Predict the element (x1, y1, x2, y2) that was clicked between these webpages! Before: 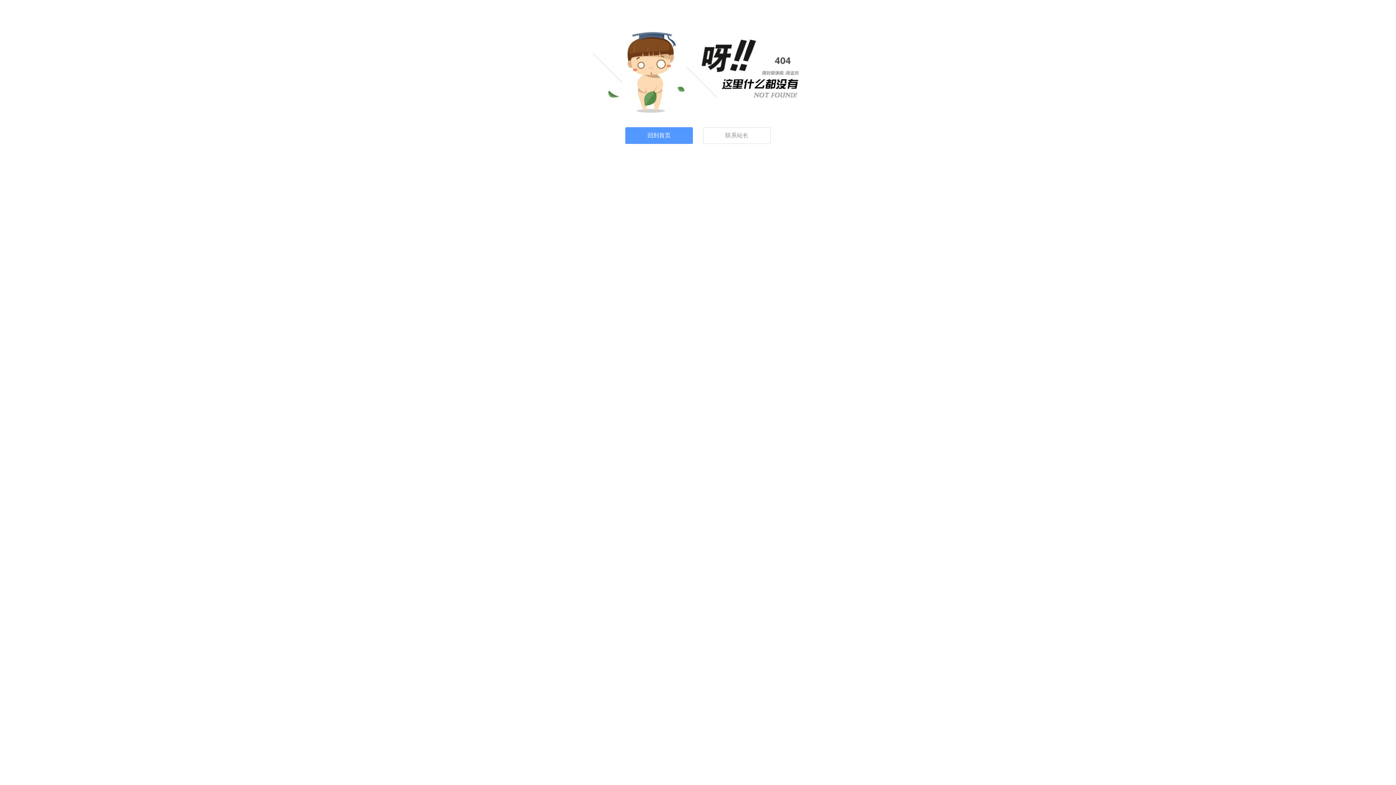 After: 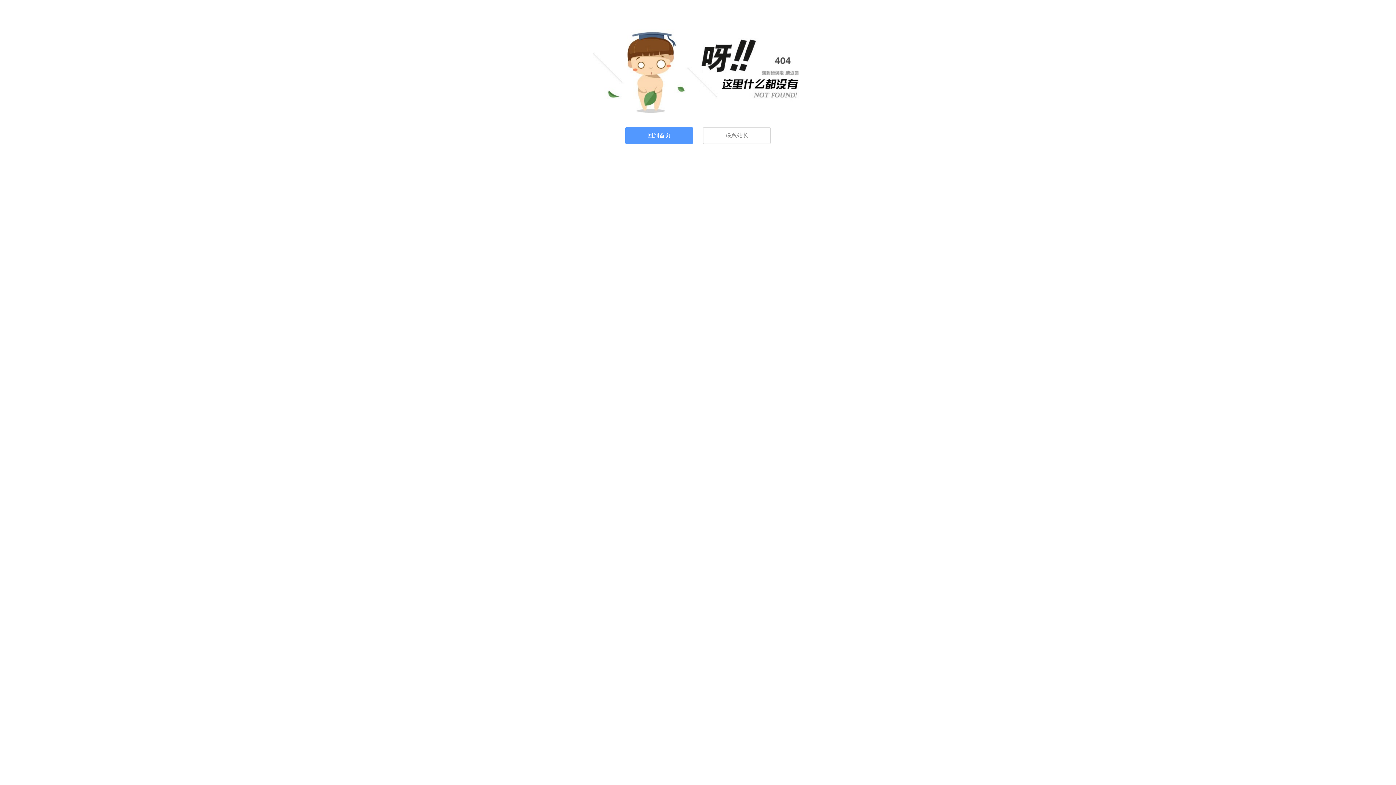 Action: bbox: (703, 127, 770, 144) label: 联系站长